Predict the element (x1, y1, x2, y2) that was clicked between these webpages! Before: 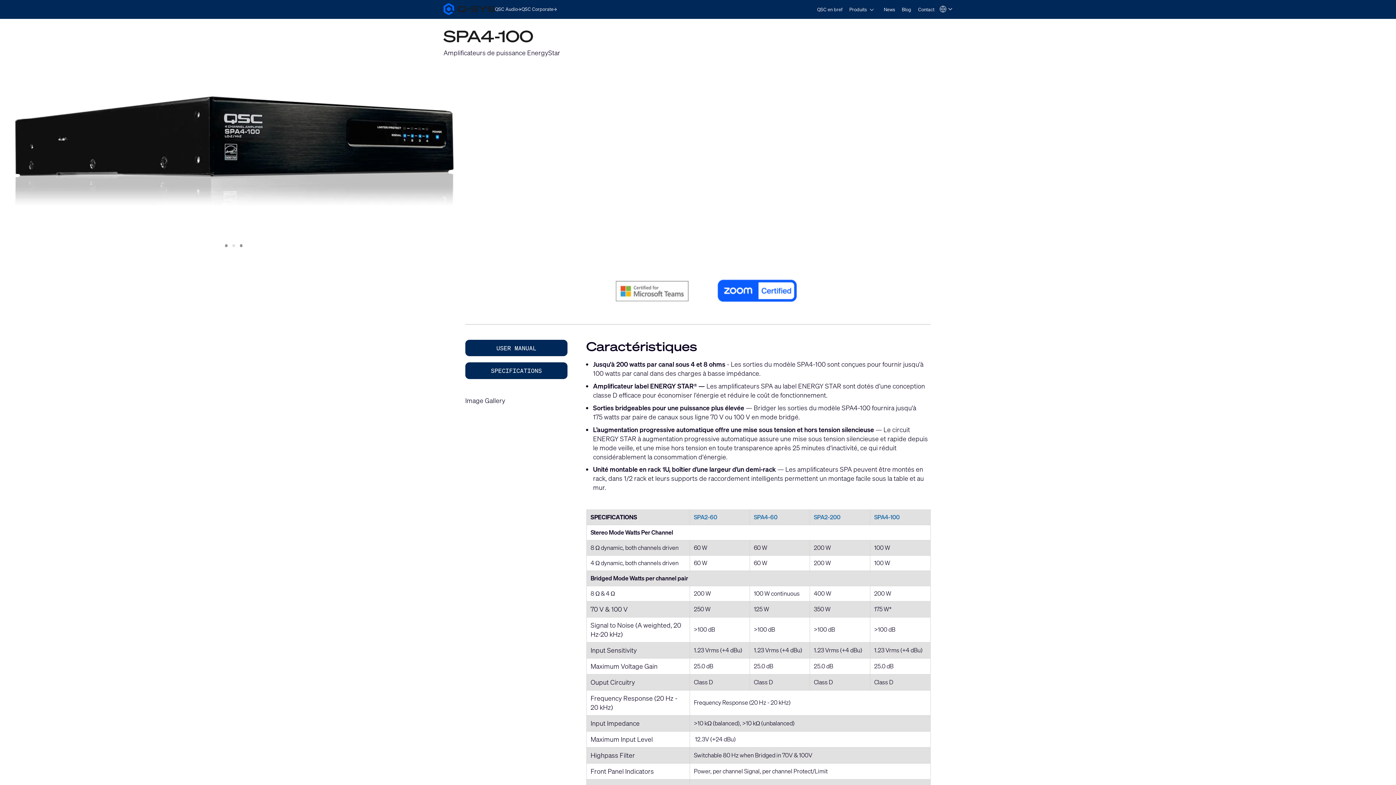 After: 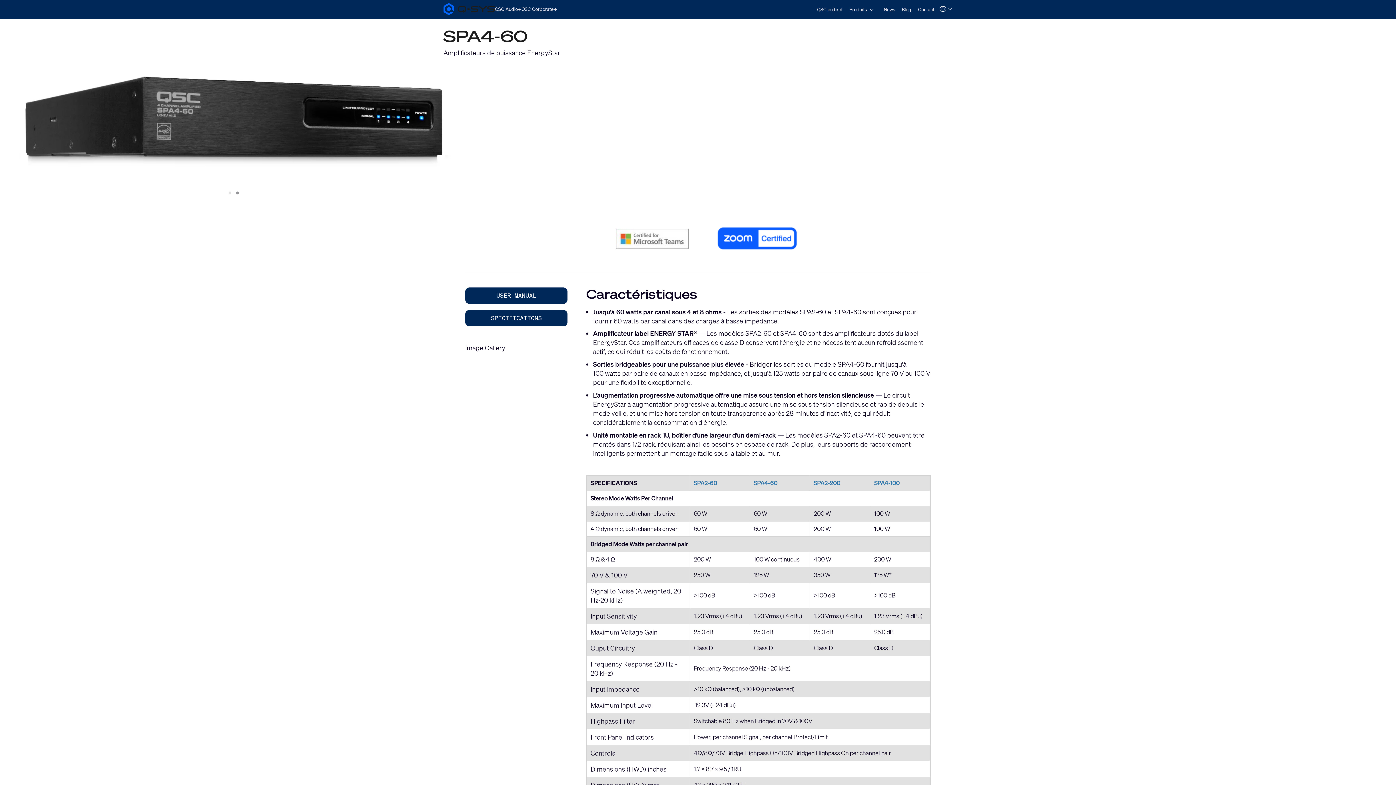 Action: bbox: (754, 513, 777, 521) label: SPA4-60